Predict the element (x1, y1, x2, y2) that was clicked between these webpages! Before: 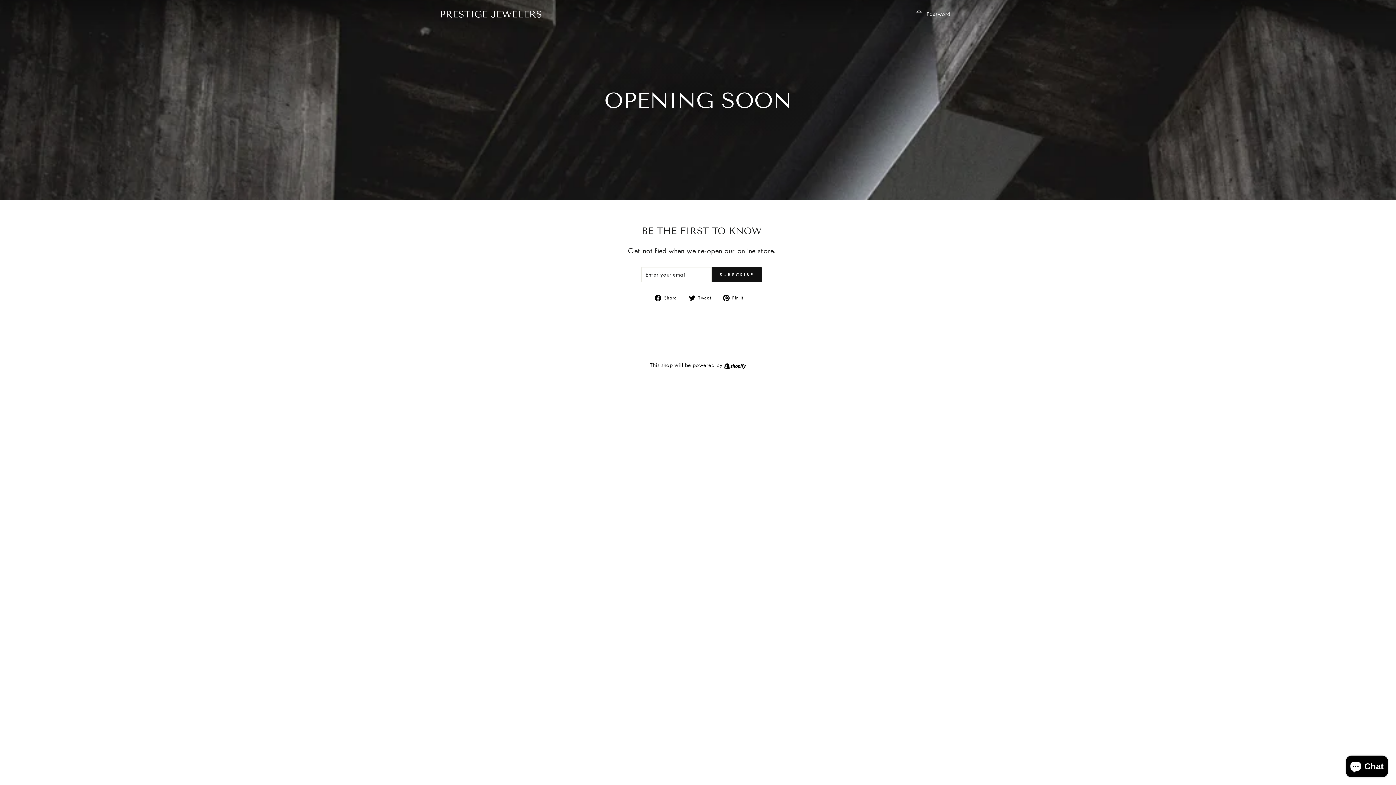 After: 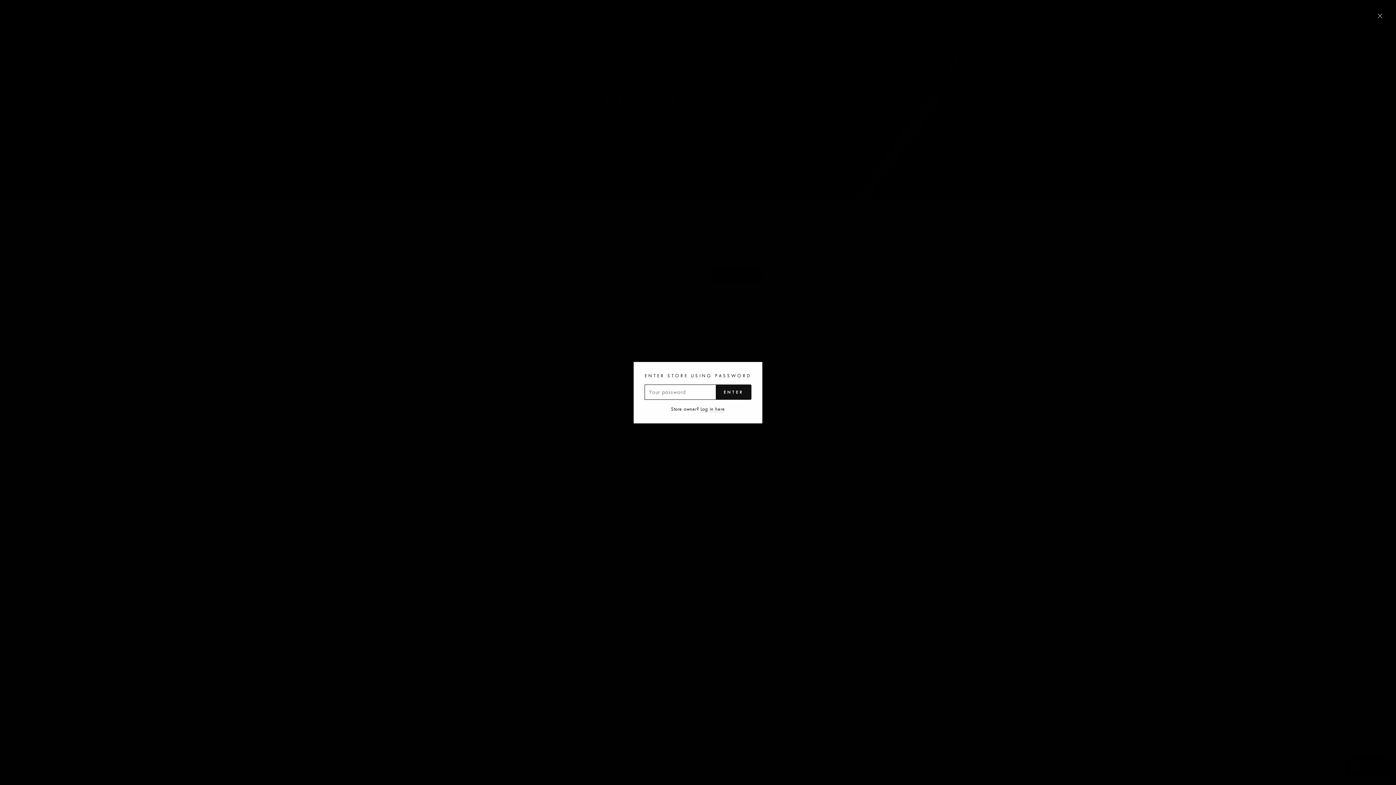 Action: bbox: (909, 7, 956, 21) label:  Password